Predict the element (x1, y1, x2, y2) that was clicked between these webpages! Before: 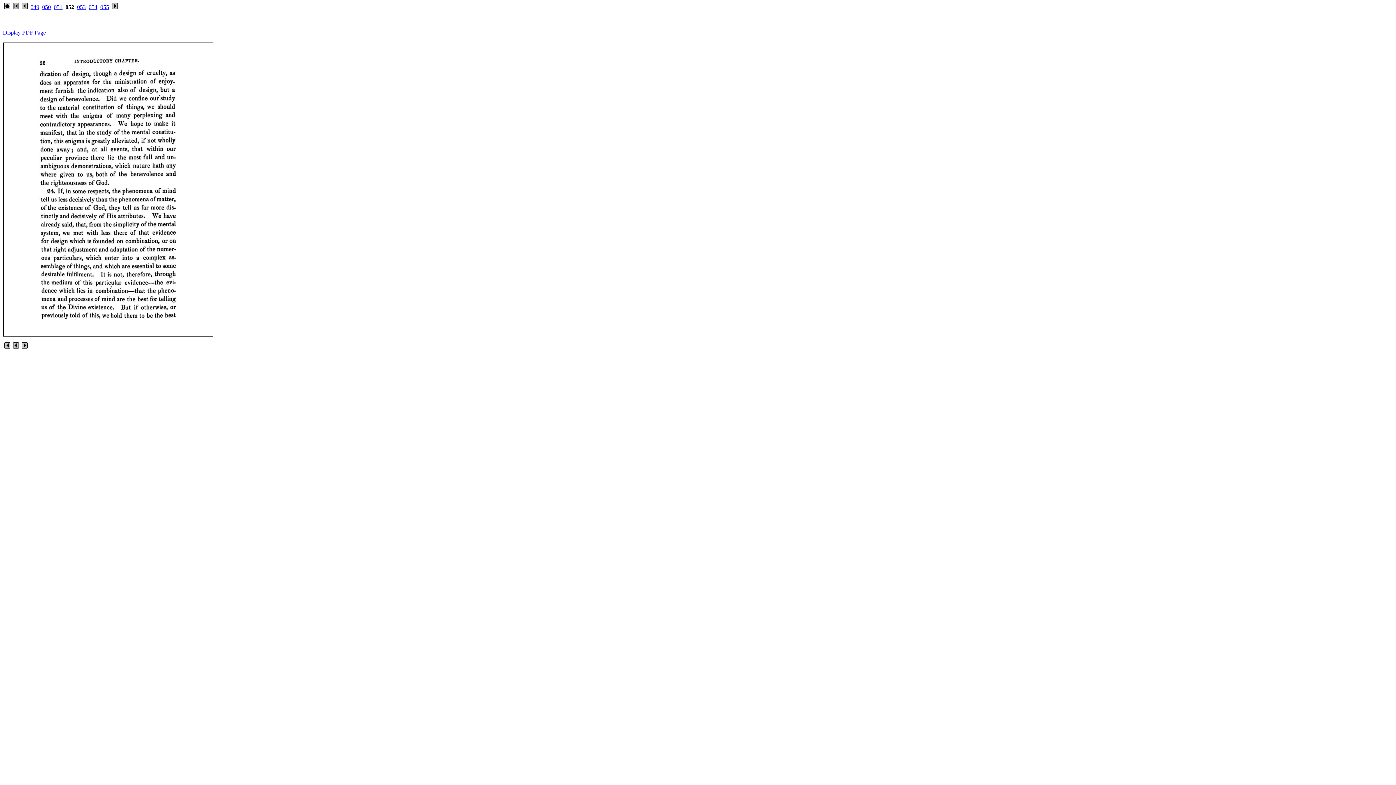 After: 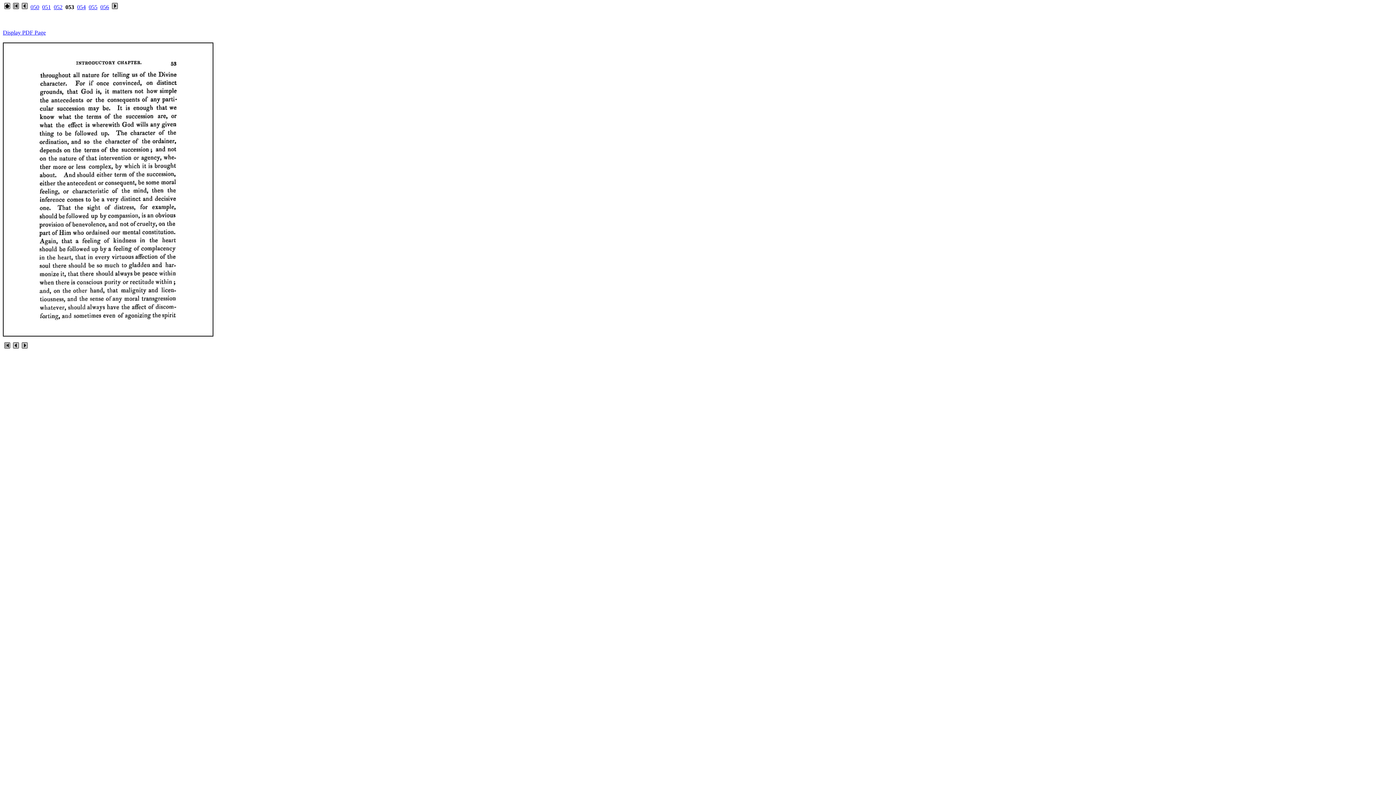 Action: bbox: (112, 4, 117, 10)